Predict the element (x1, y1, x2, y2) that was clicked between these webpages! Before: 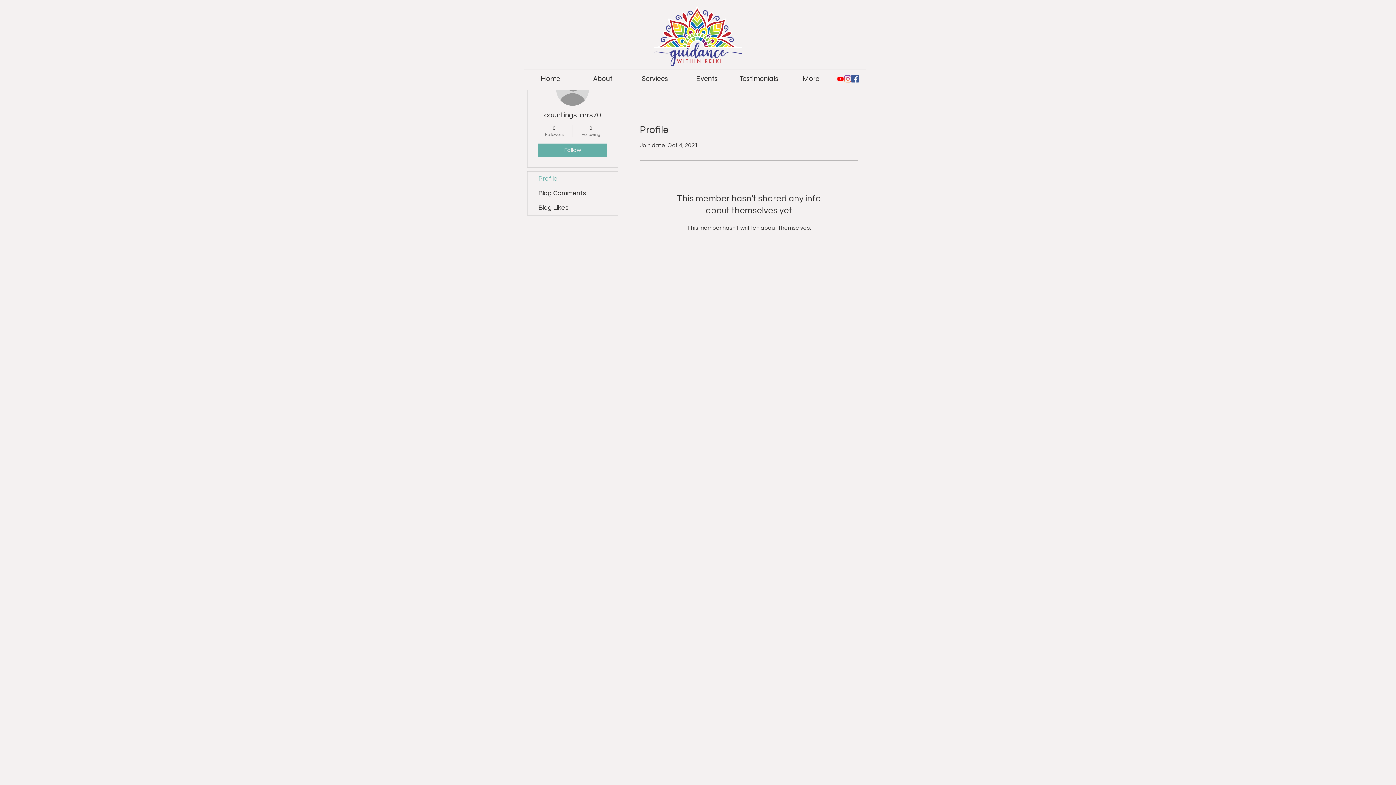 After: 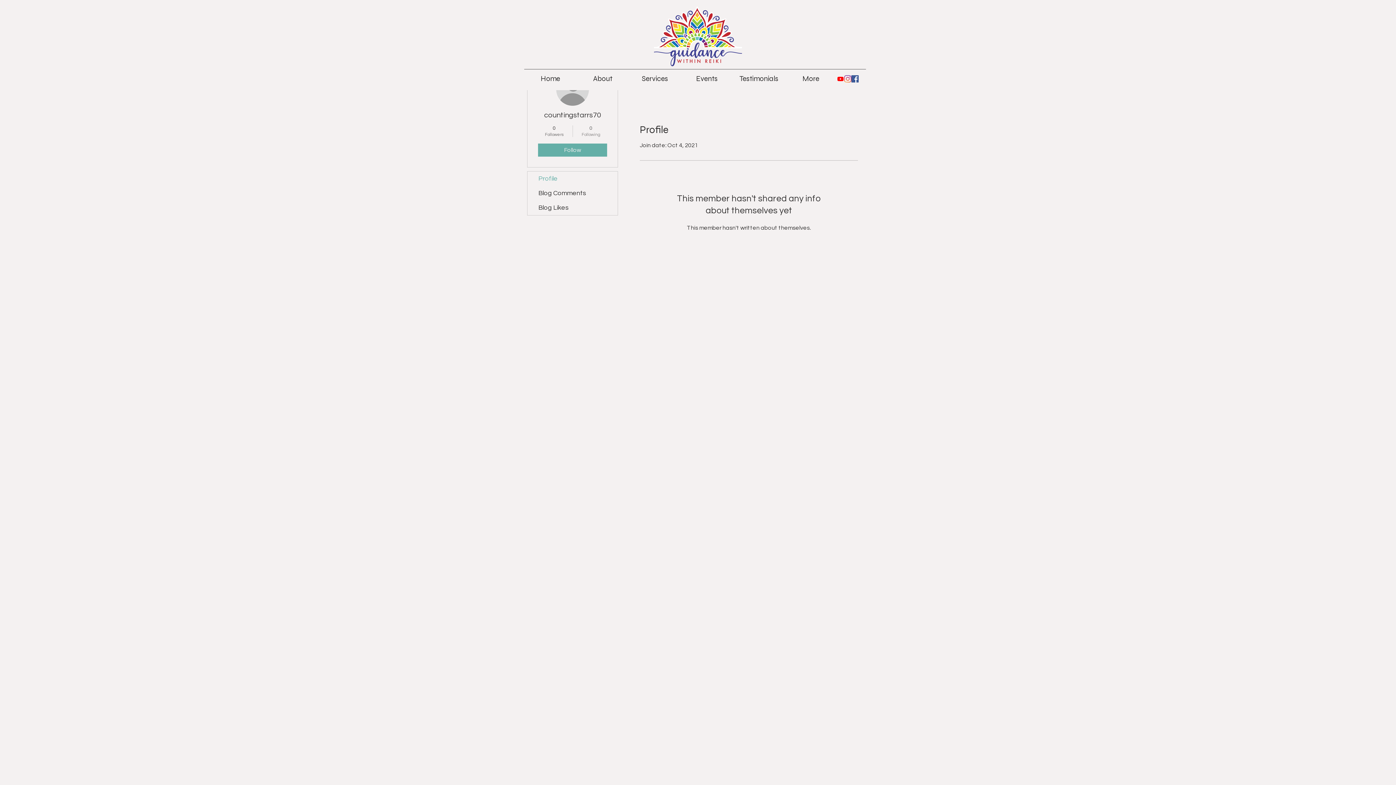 Action: bbox: (576, 124, 605, 137) label: 0
Following